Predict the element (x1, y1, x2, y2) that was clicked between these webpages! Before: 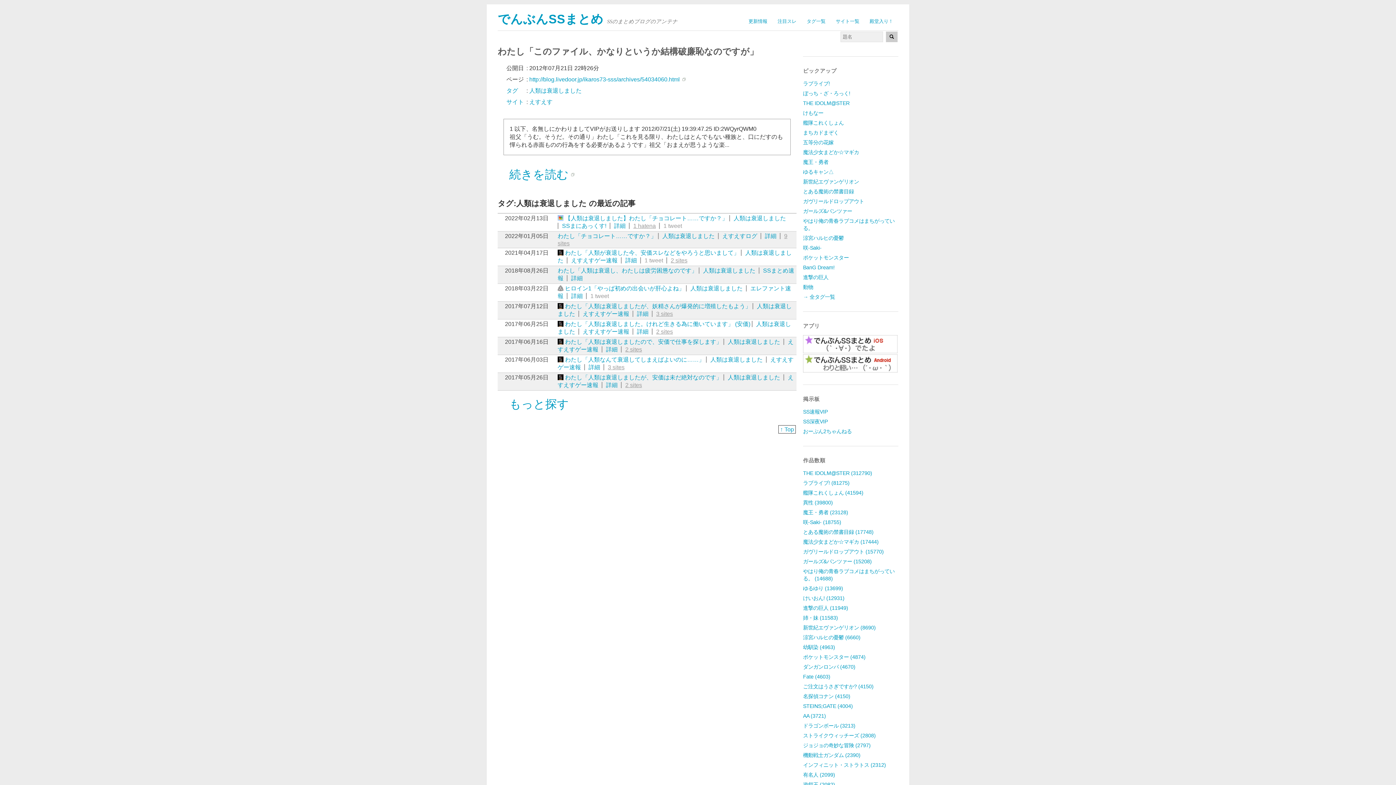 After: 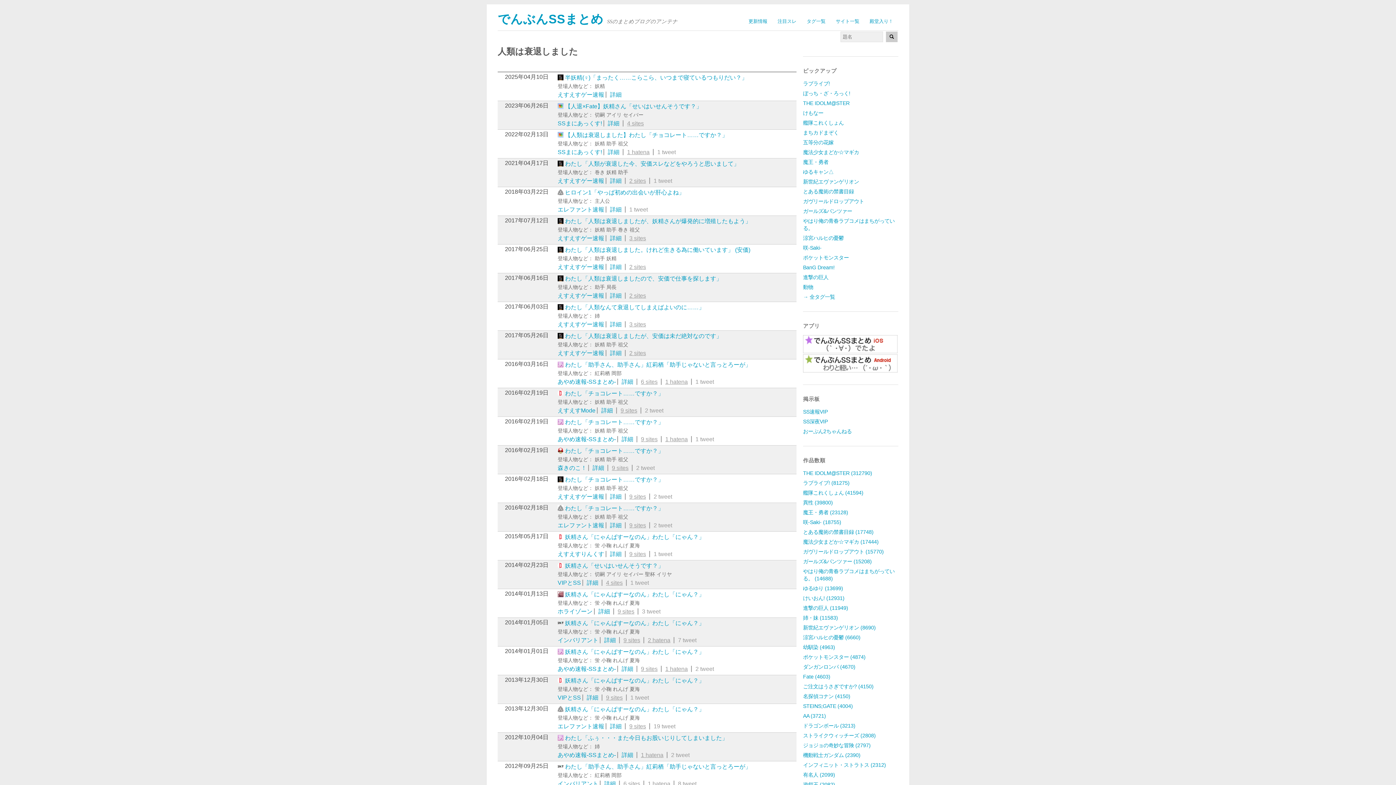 Action: label: 人類は衰退しました bbox: (728, 374, 780, 380)